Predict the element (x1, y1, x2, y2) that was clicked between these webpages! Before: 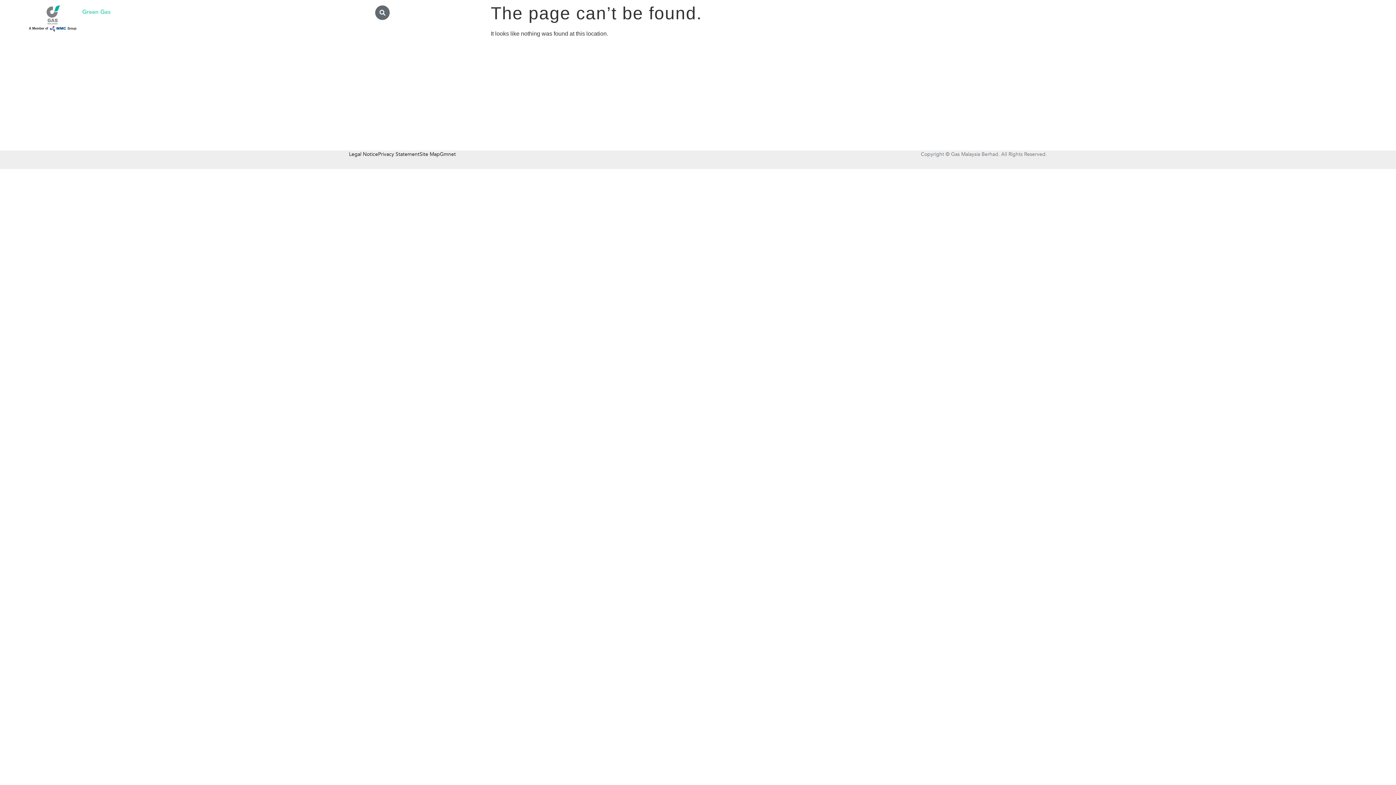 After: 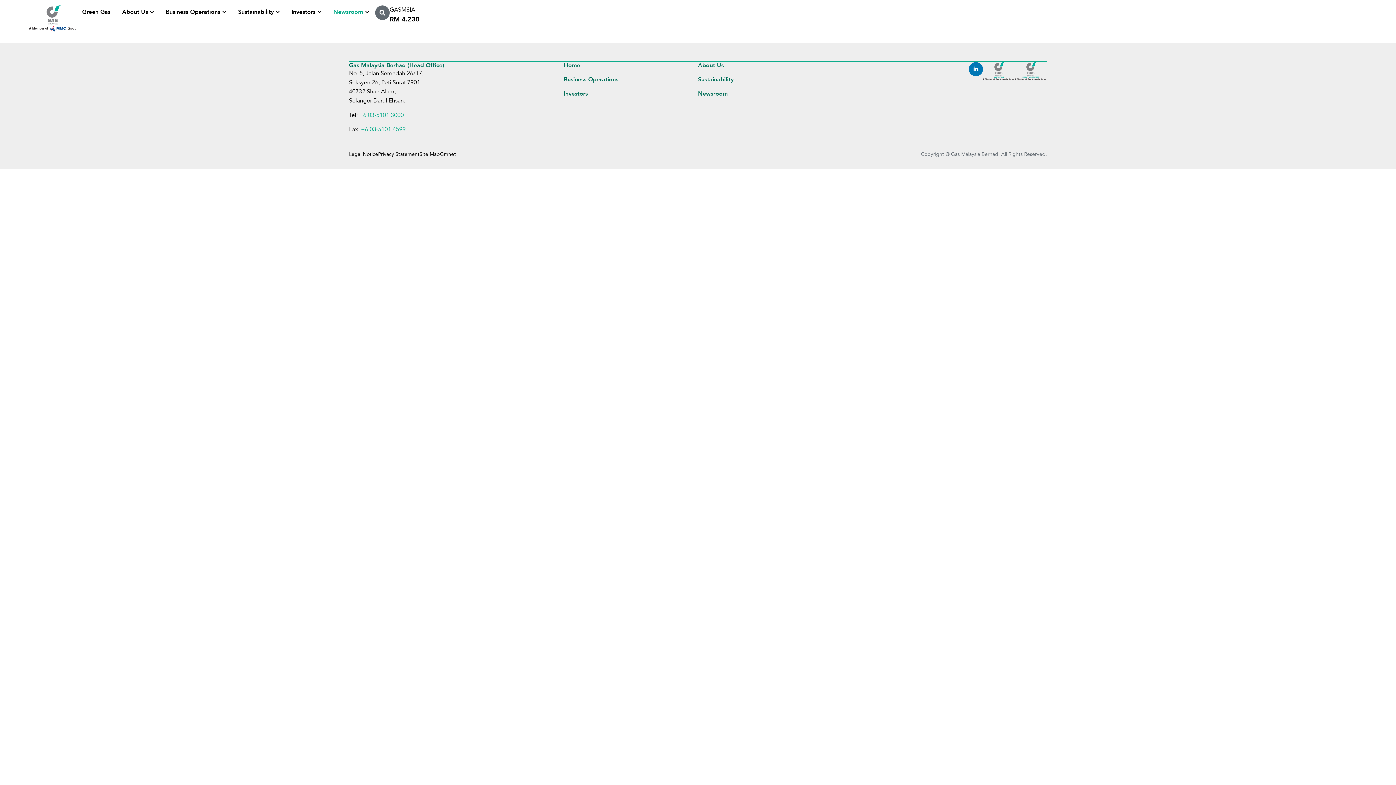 Action: bbox: (365, 9, 369, 14) label: Open Newsroom